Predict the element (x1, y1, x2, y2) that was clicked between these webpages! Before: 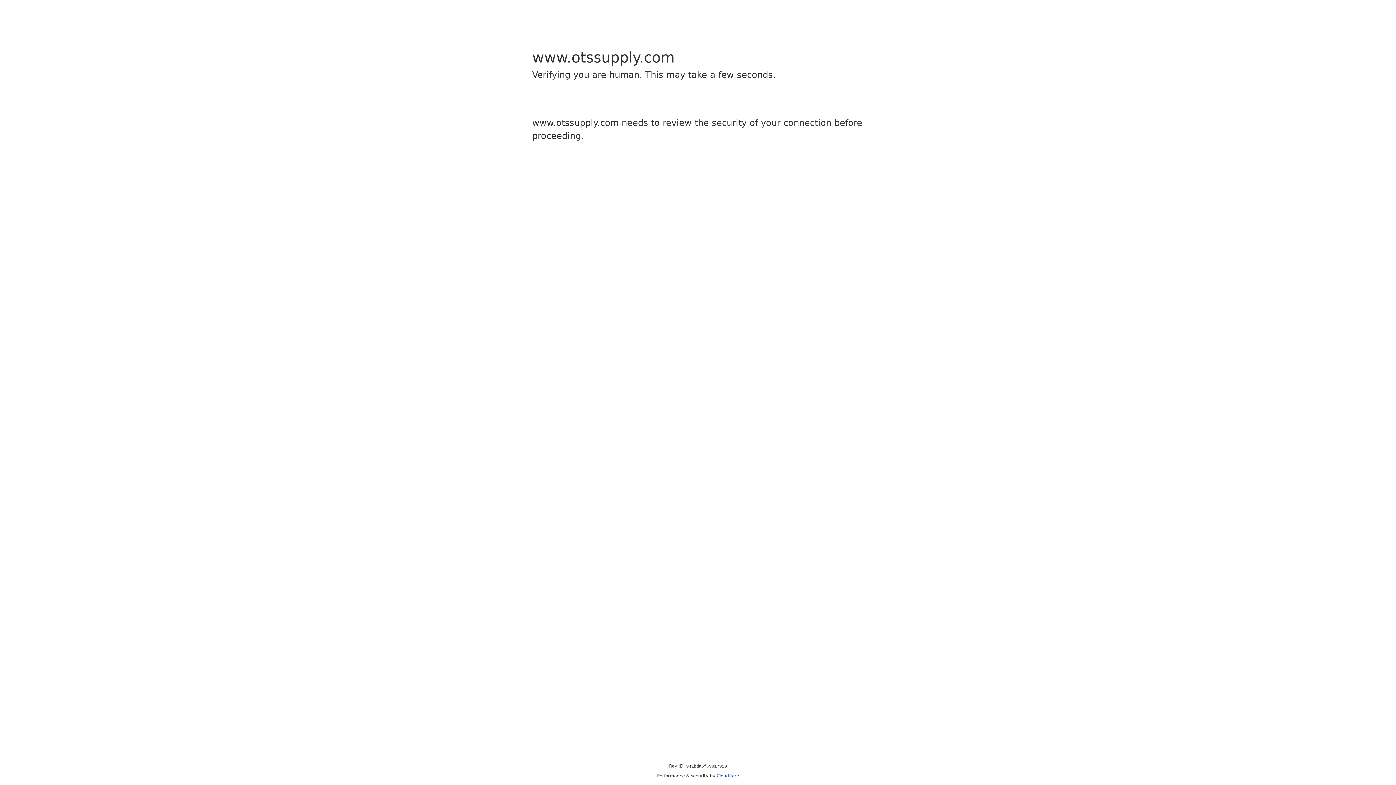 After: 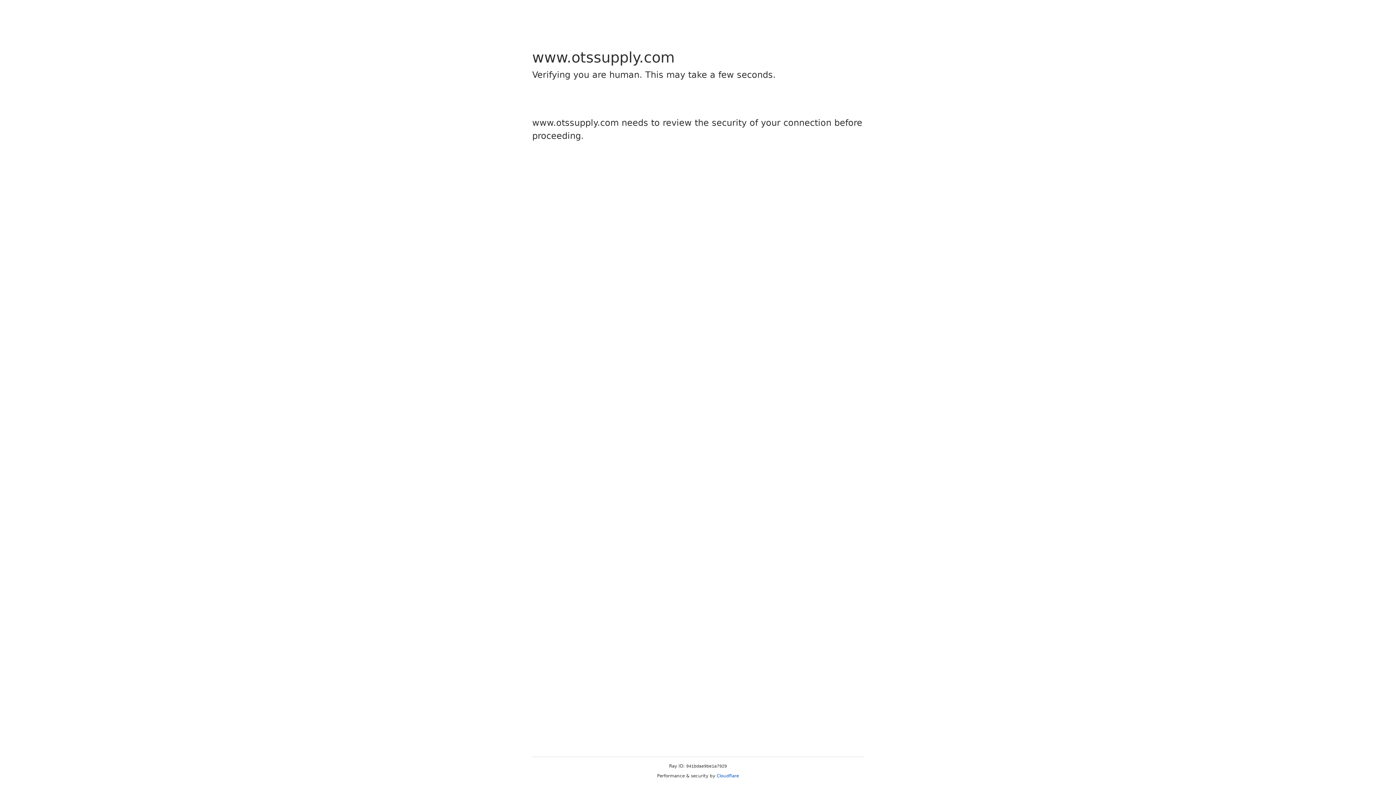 Action: label: Cloudflare bbox: (716, 773, 739, 778)